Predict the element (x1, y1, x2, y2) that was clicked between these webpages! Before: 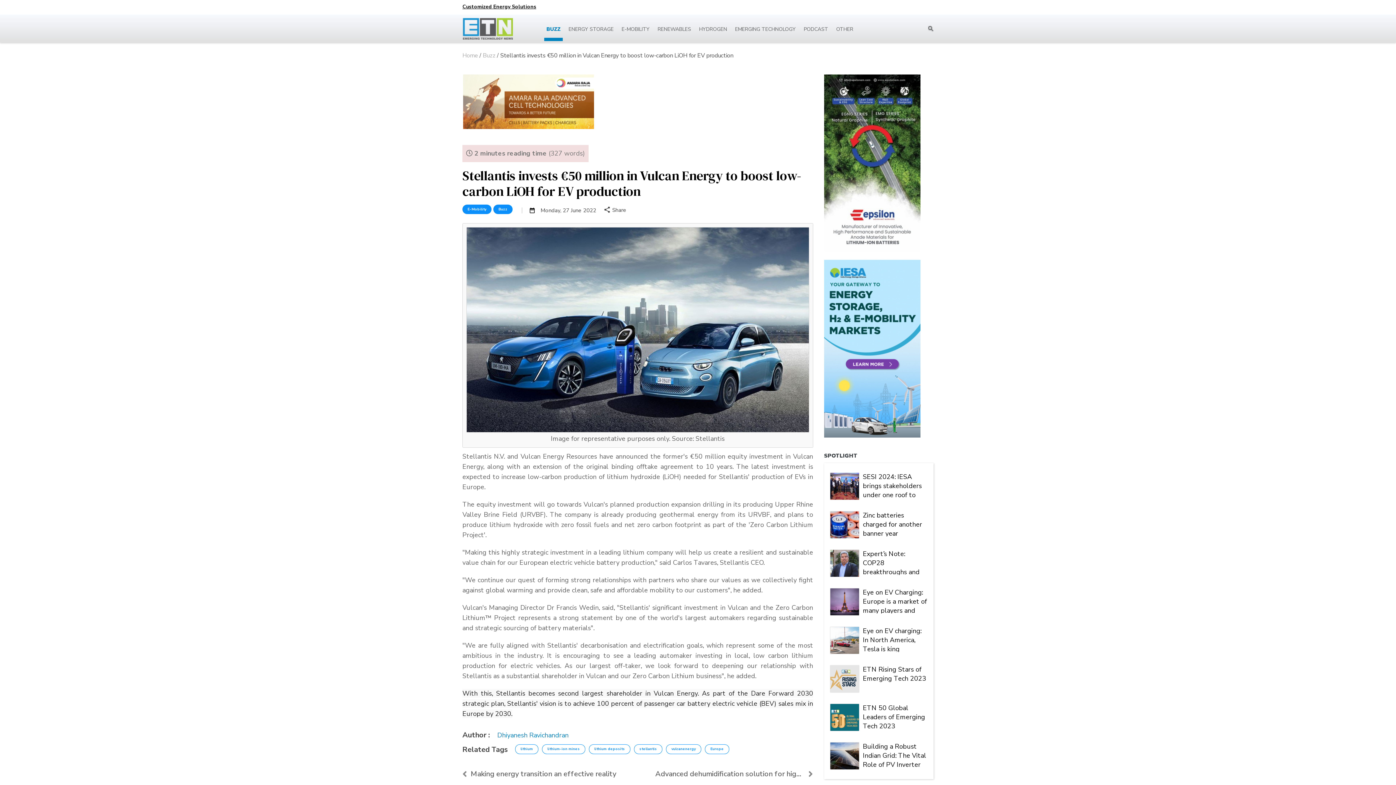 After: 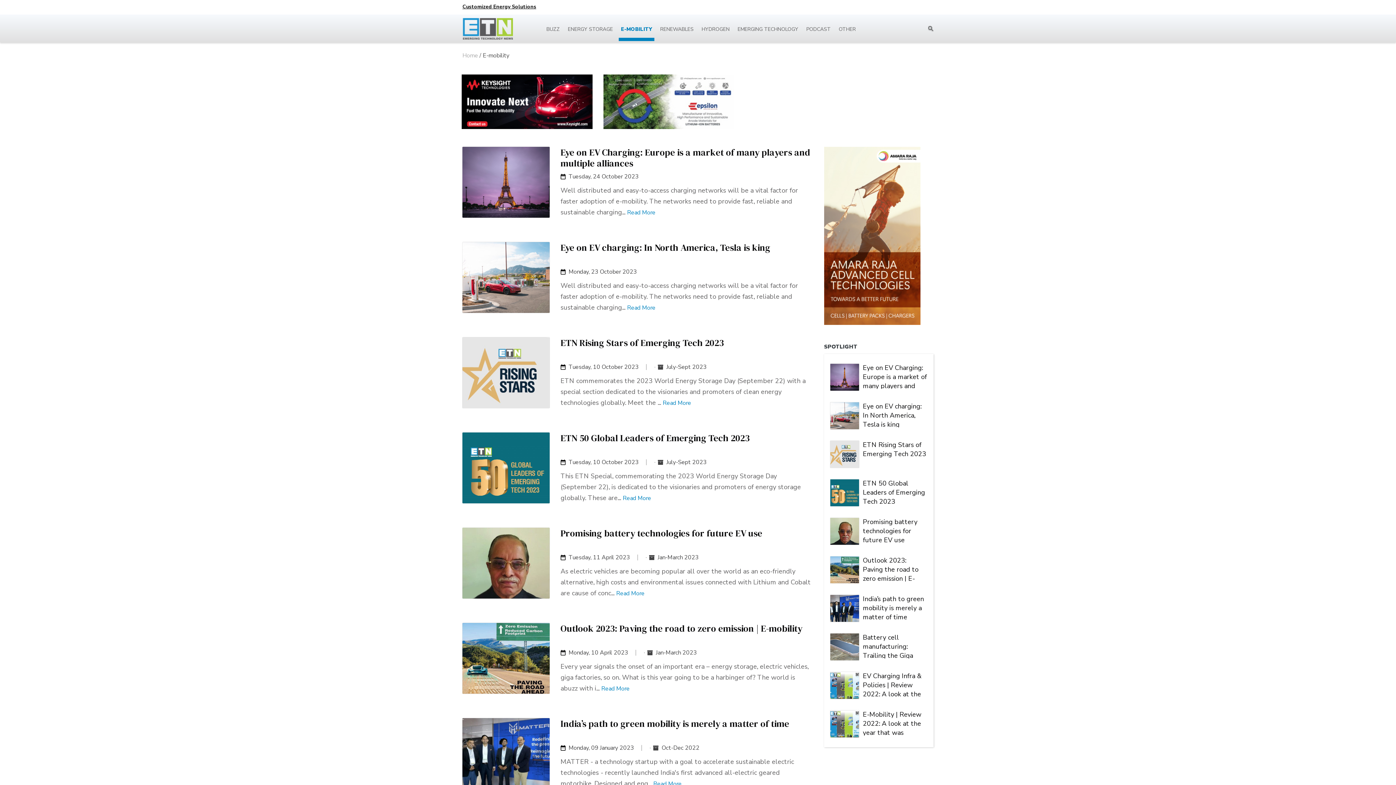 Action: bbox: (619, 20, 652, 41) label: E-MOBILITY